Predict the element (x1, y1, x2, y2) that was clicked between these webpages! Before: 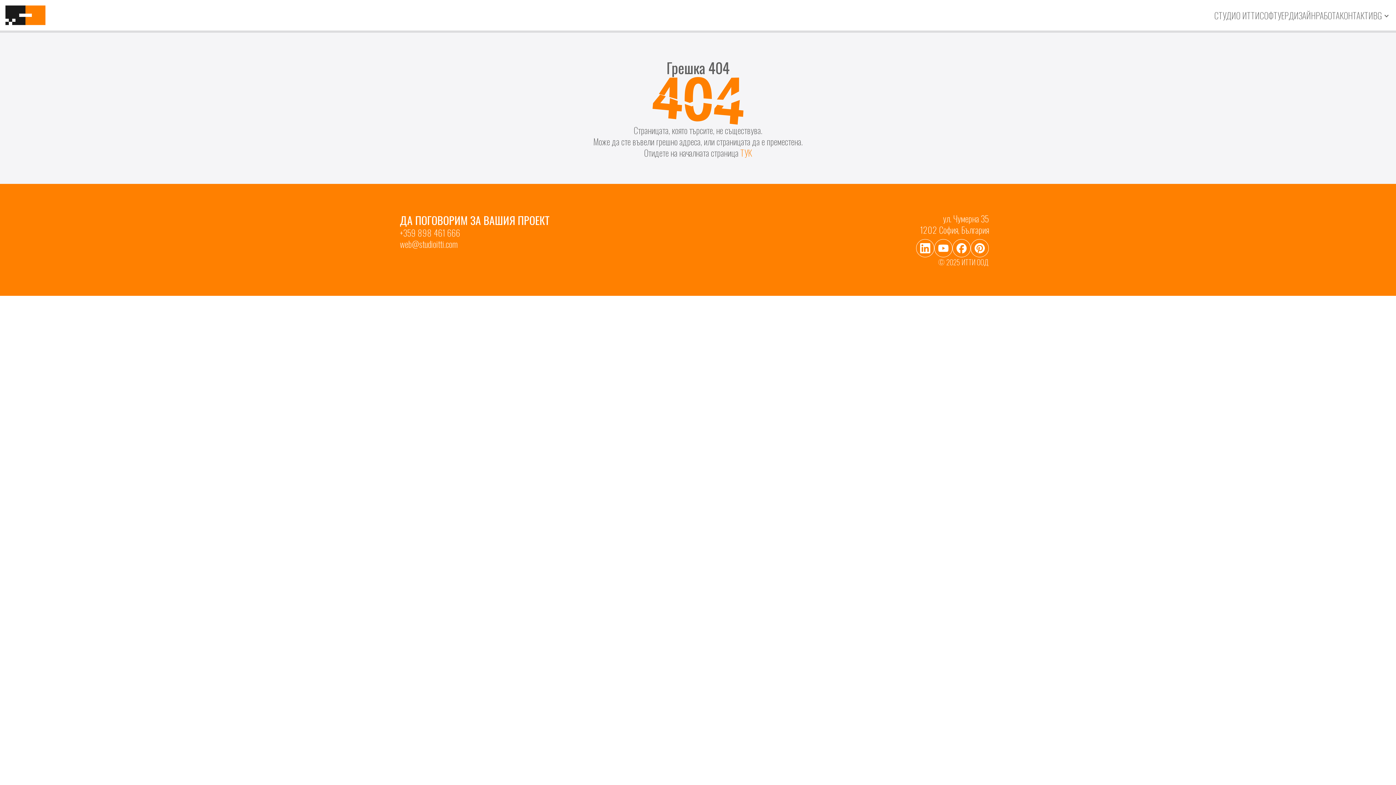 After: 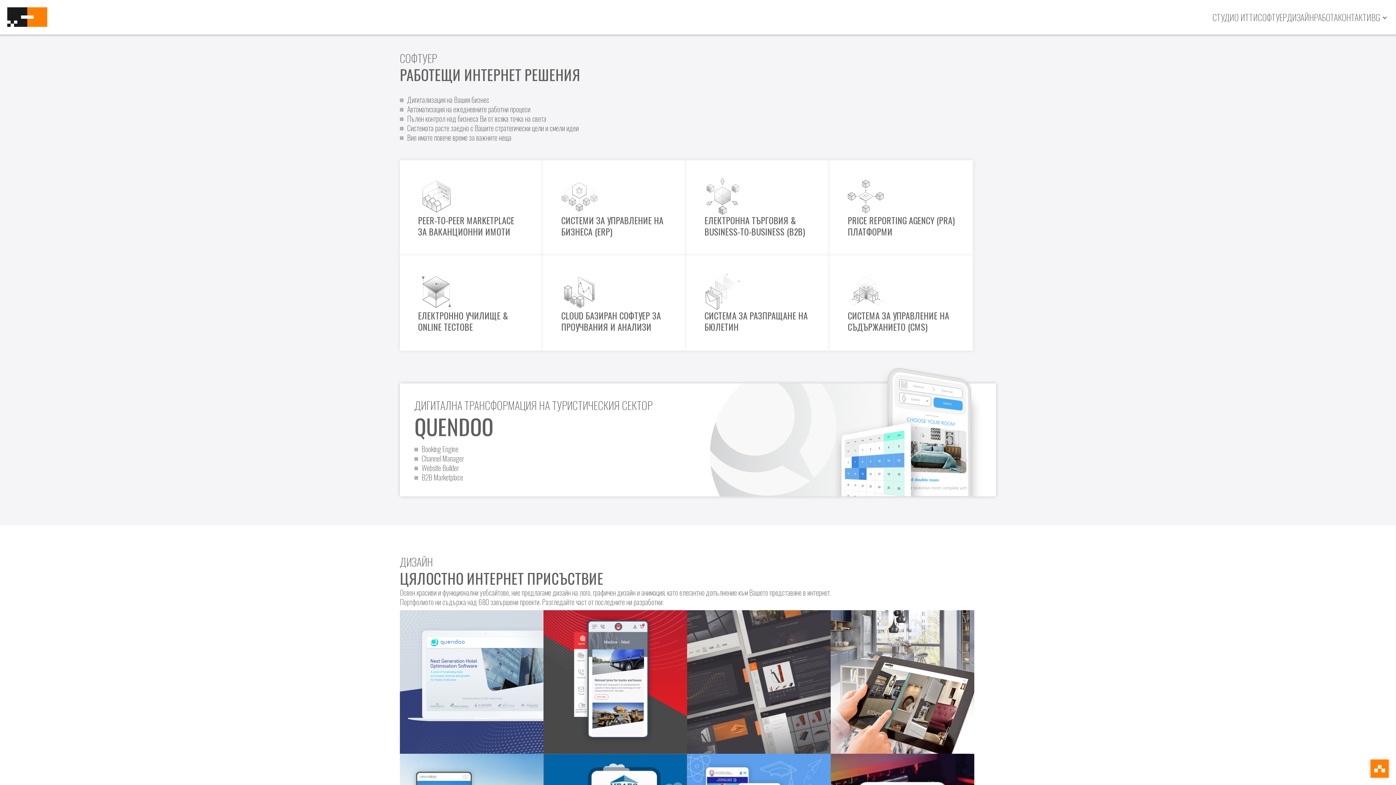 Action: label: СОФТУЕР bbox: (1260, 8, 1289, 21)